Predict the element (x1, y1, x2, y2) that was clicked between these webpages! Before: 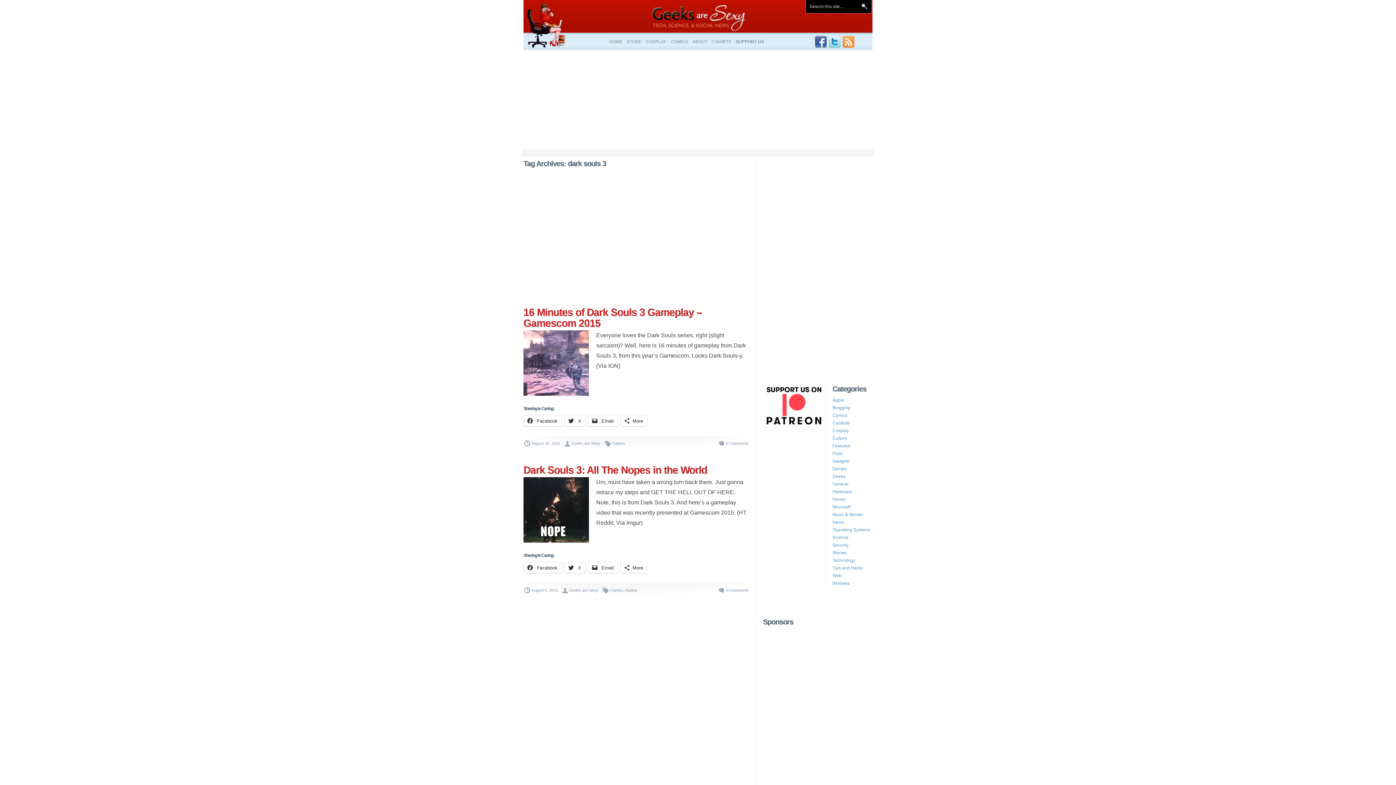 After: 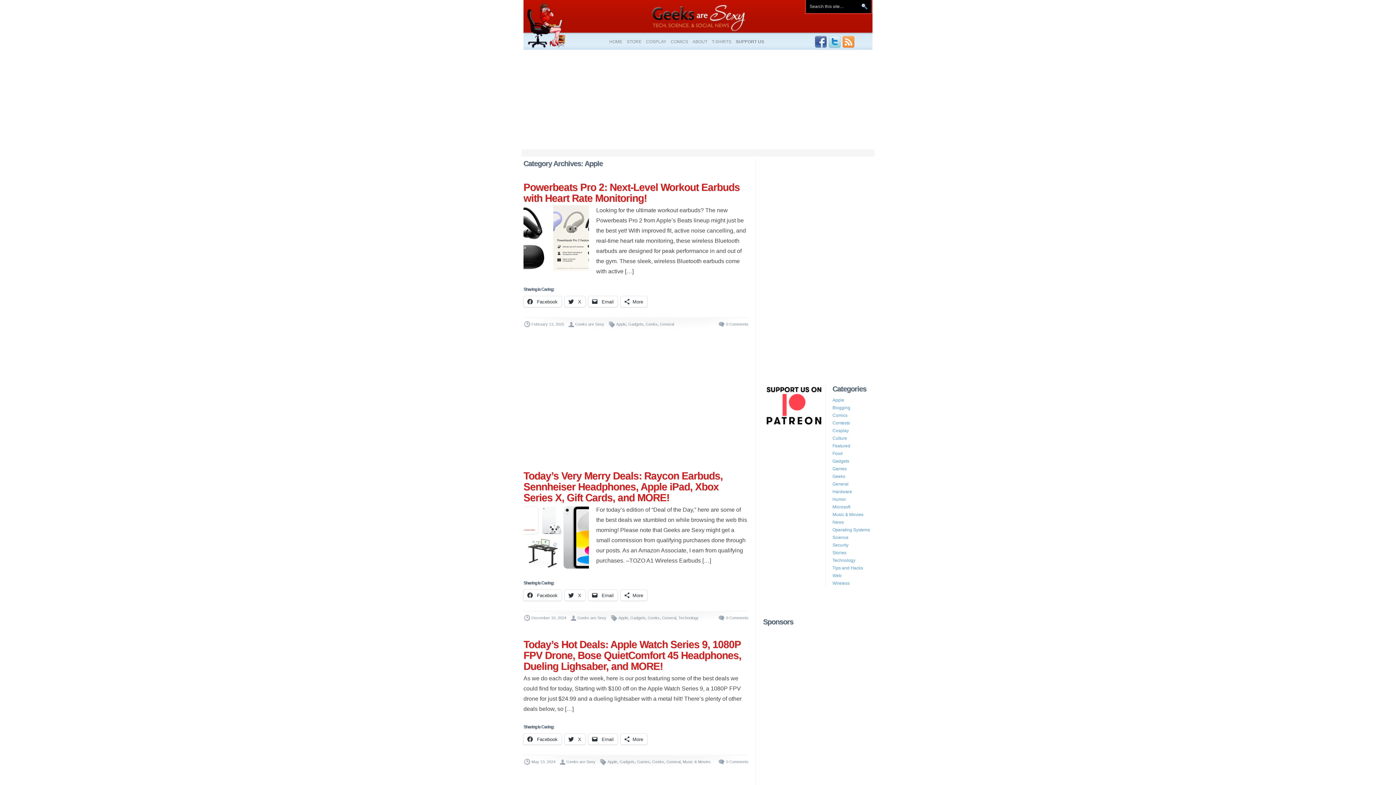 Action: bbox: (832, 397, 844, 402) label: Apple